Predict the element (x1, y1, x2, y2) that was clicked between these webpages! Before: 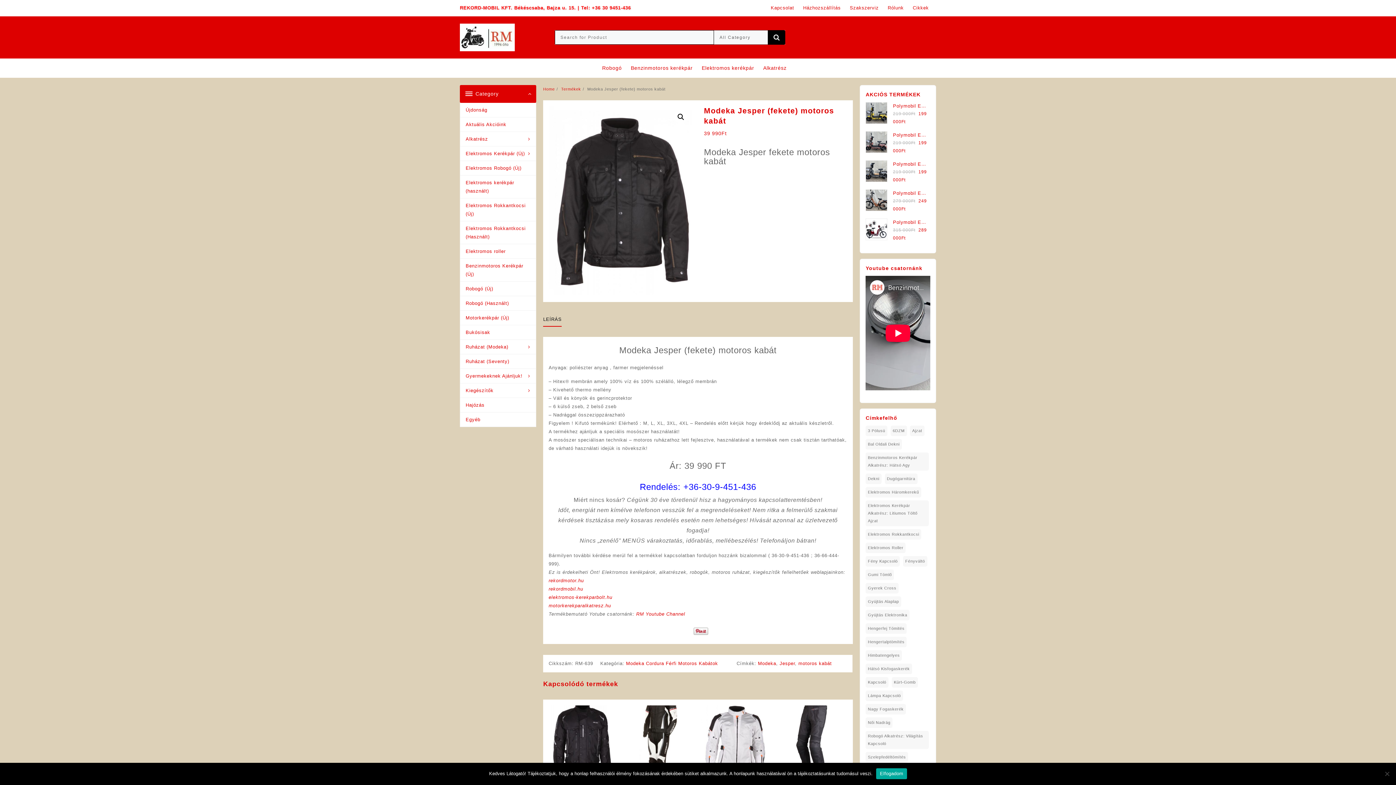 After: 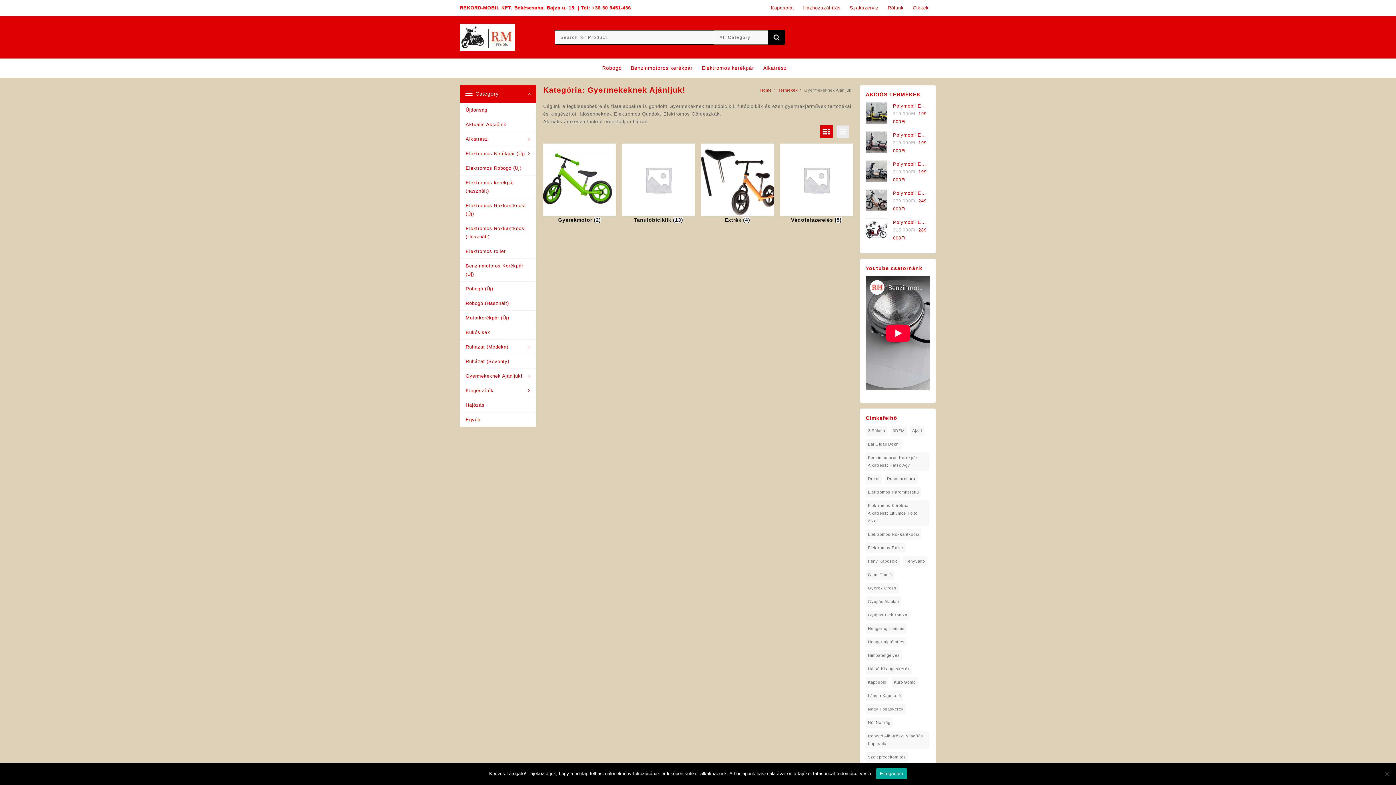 Action: label: Gyermekeknek Ajánljuk! bbox: (460, 368, 535, 383)